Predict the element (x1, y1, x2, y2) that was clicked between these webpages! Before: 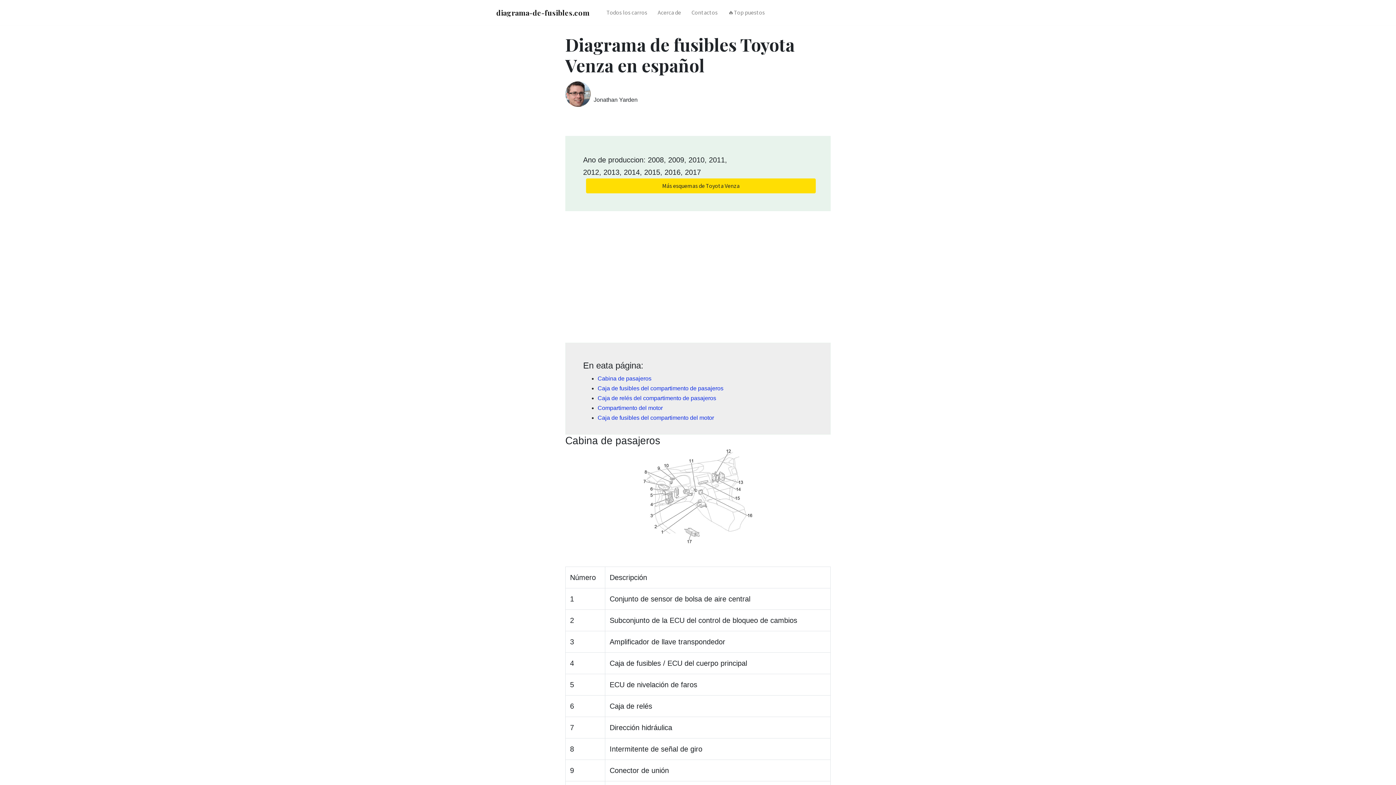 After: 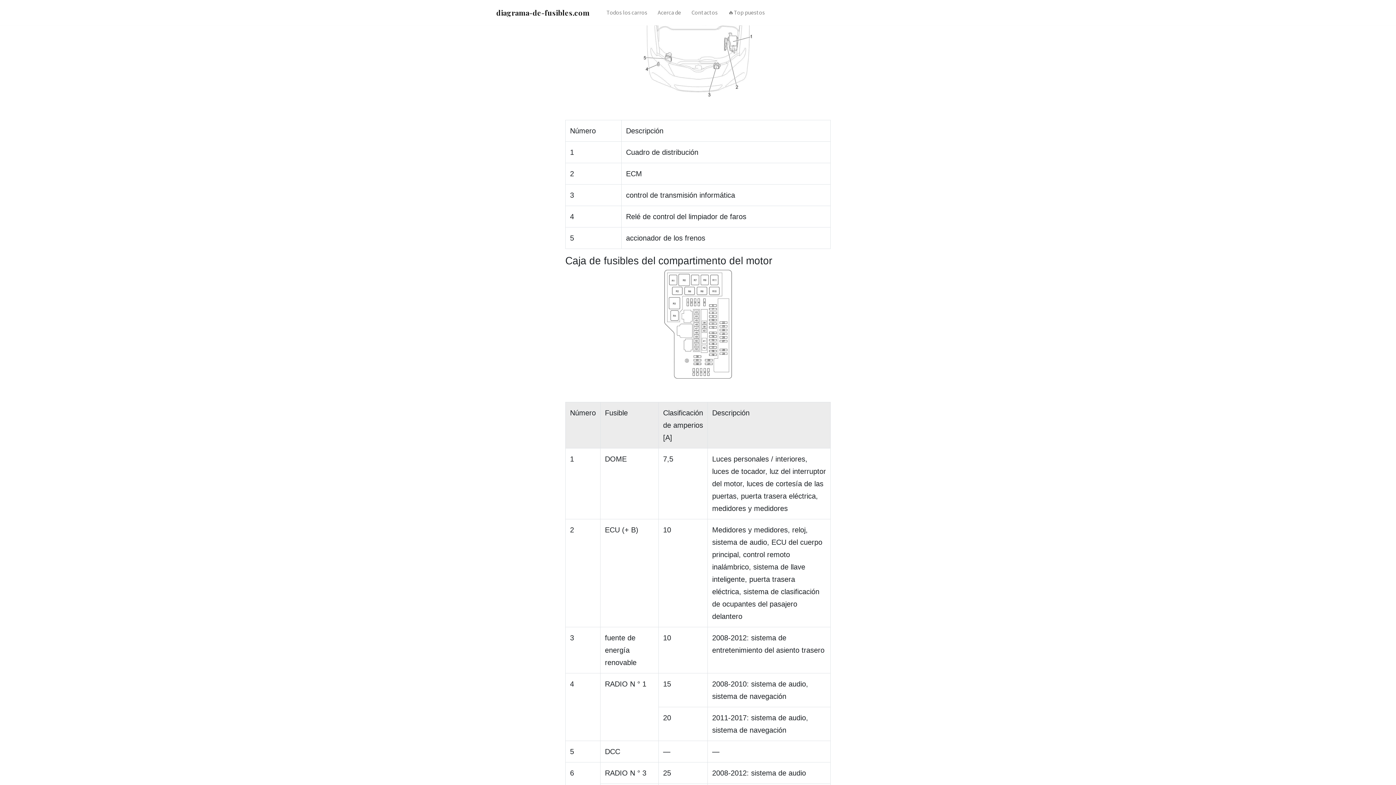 Action: label: Compartimento del motor bbox: (597, 405, 662, 411)